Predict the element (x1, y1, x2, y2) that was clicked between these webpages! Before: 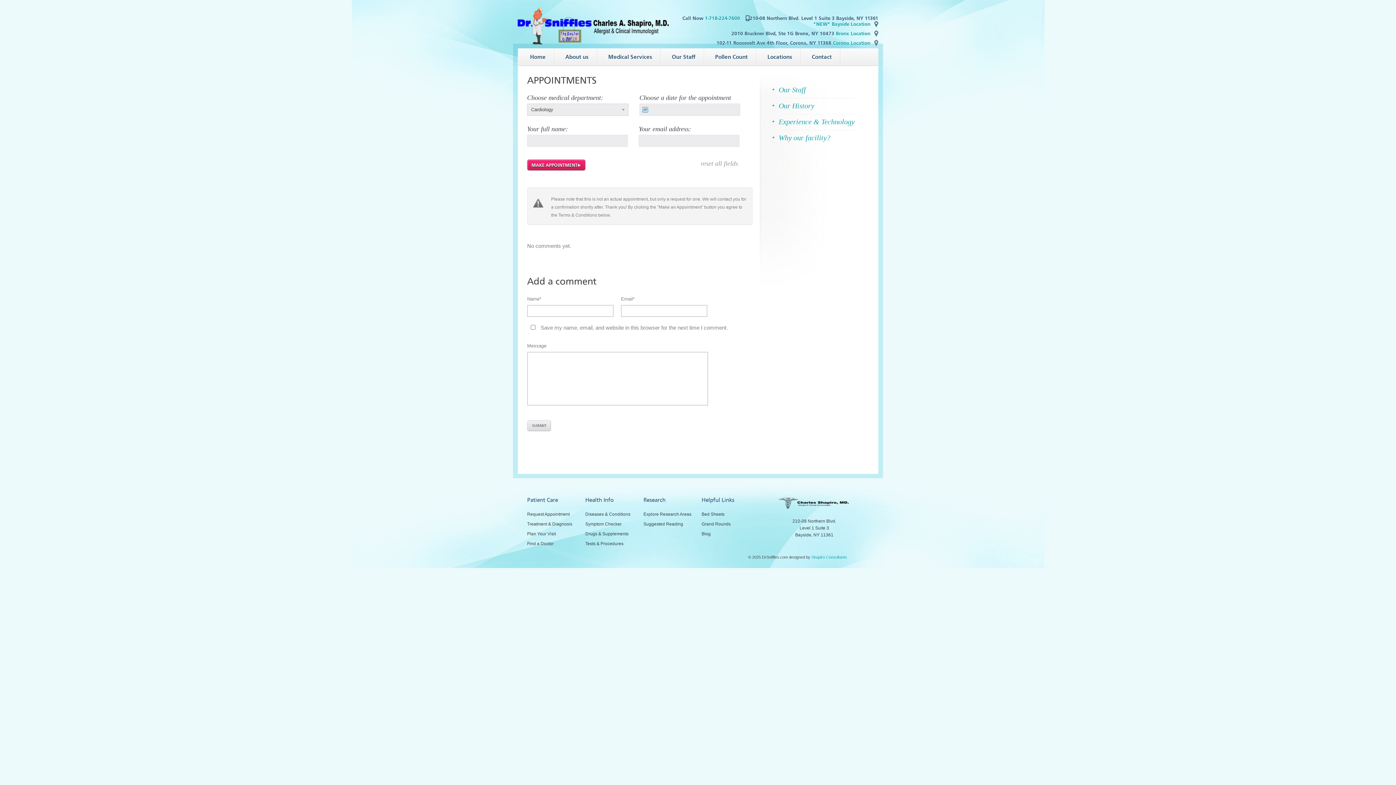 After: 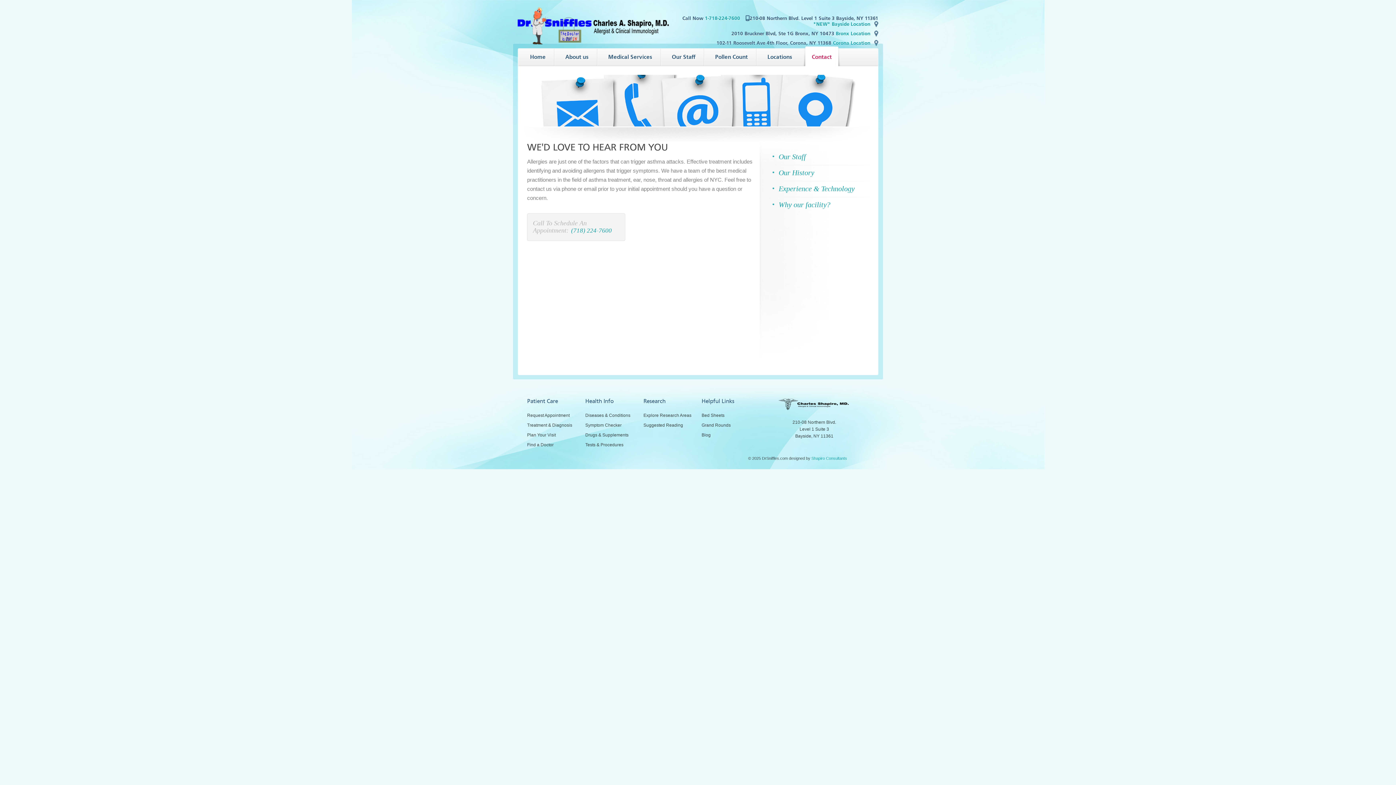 Action: bbox: (585, 531, 628, 536) label: Drugs & Supplements